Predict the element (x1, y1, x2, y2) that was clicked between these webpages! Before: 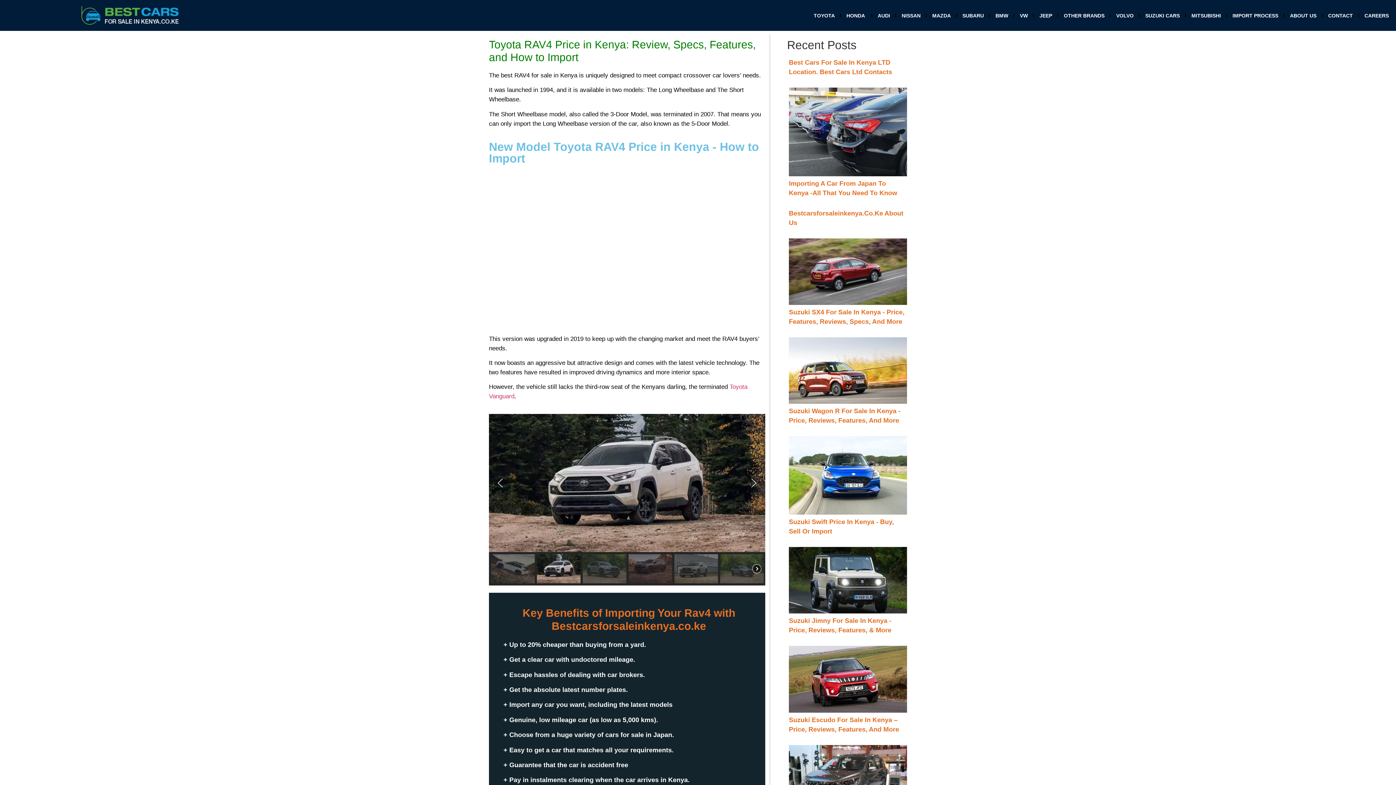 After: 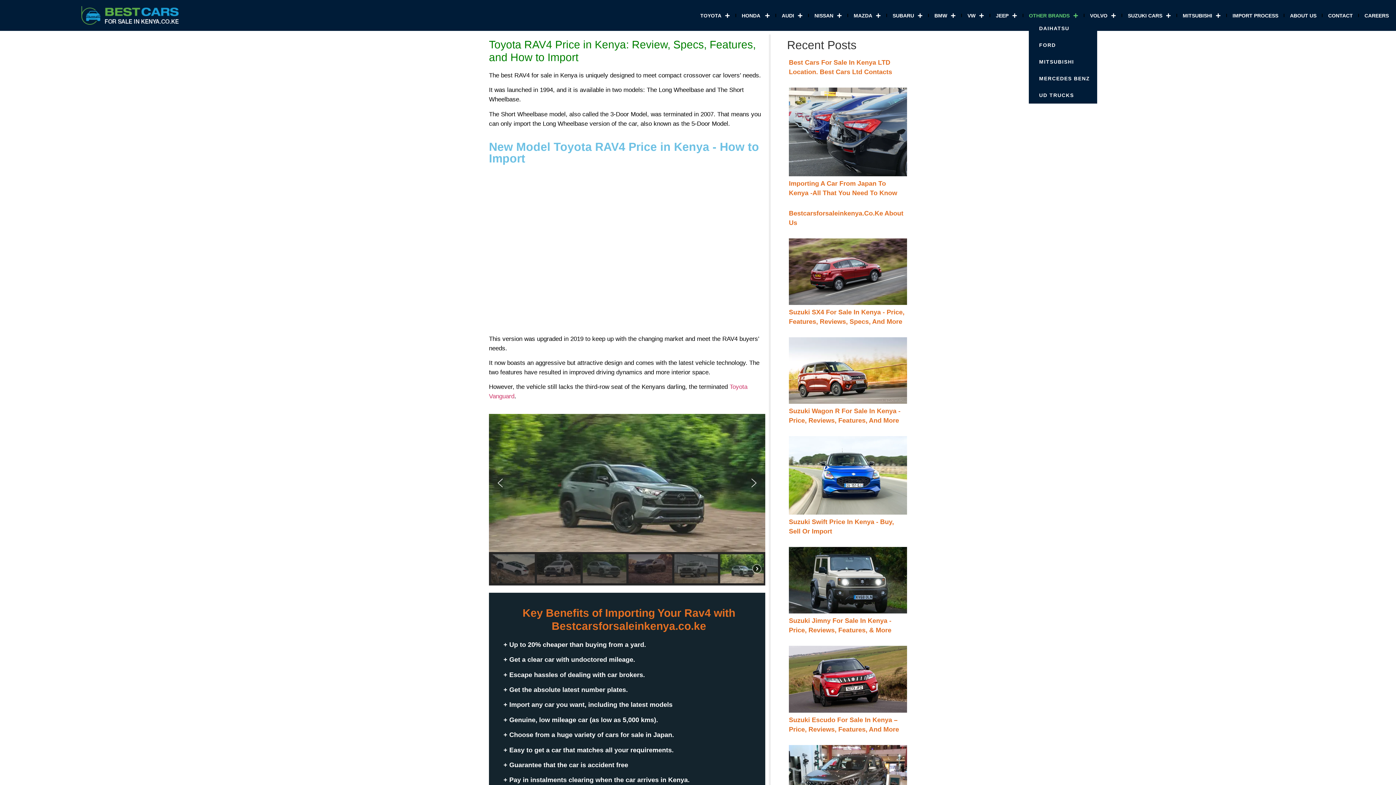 Action: label: OTHER BRANDS bbox: (1064, 11, 1104, 19)